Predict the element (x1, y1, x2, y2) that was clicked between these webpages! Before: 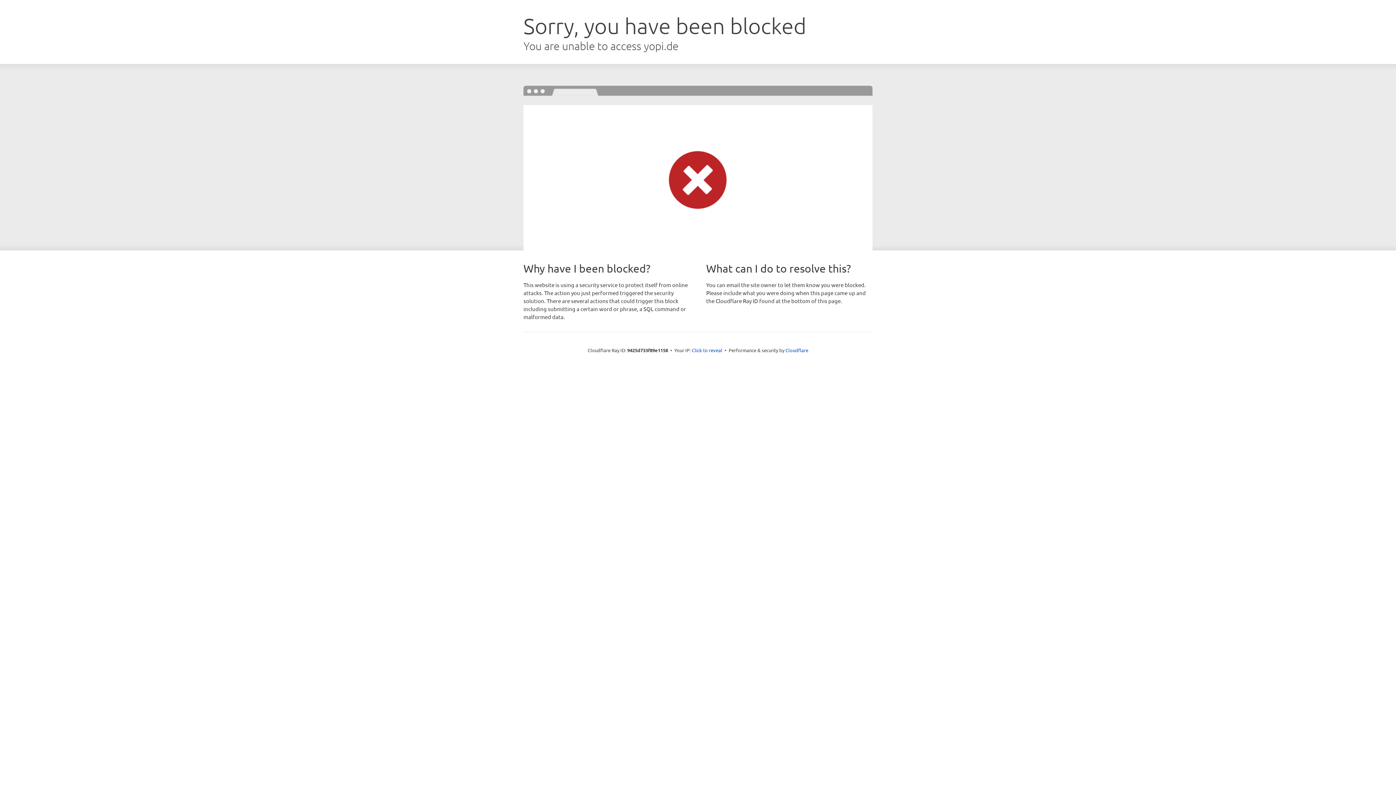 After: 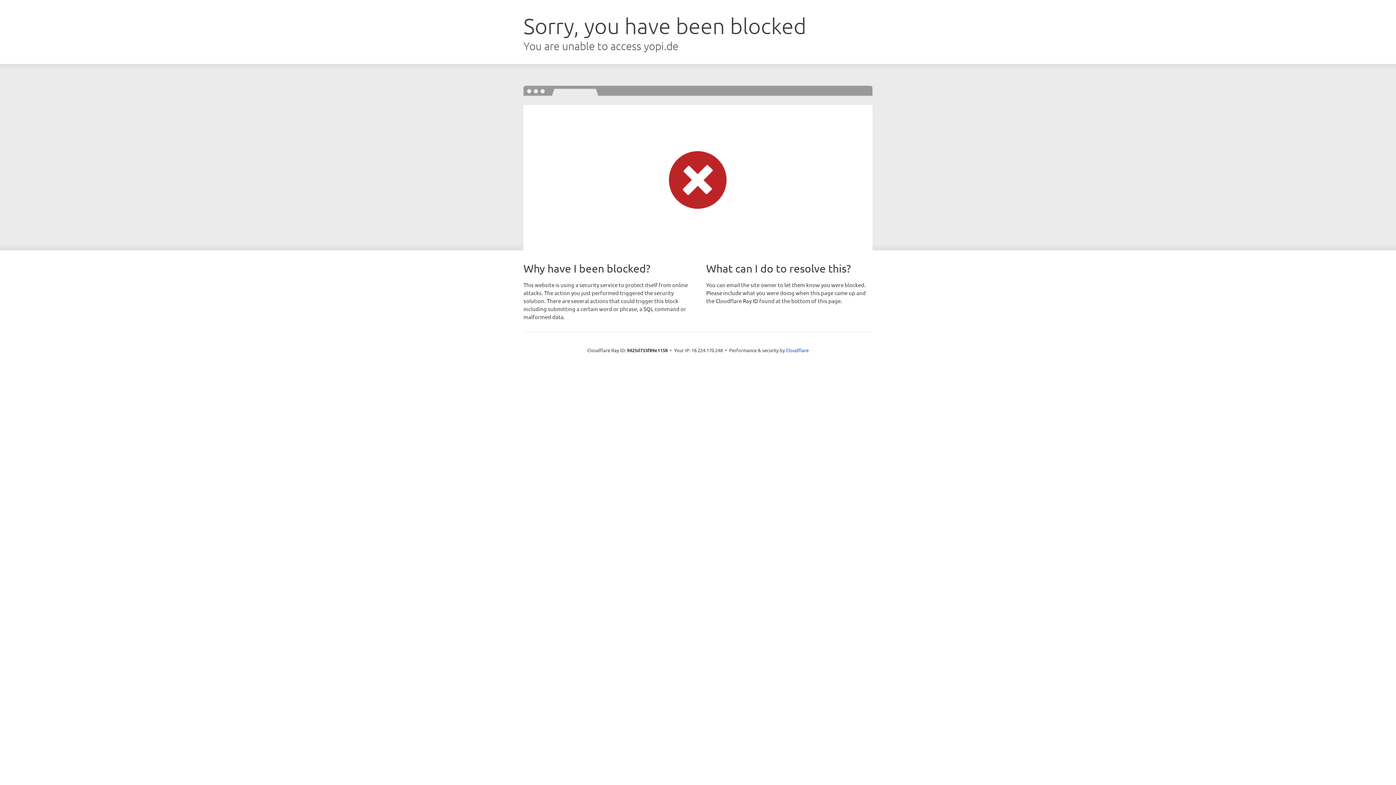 Action: bbox: (692, 346, 722, 353) label: Click to reveal